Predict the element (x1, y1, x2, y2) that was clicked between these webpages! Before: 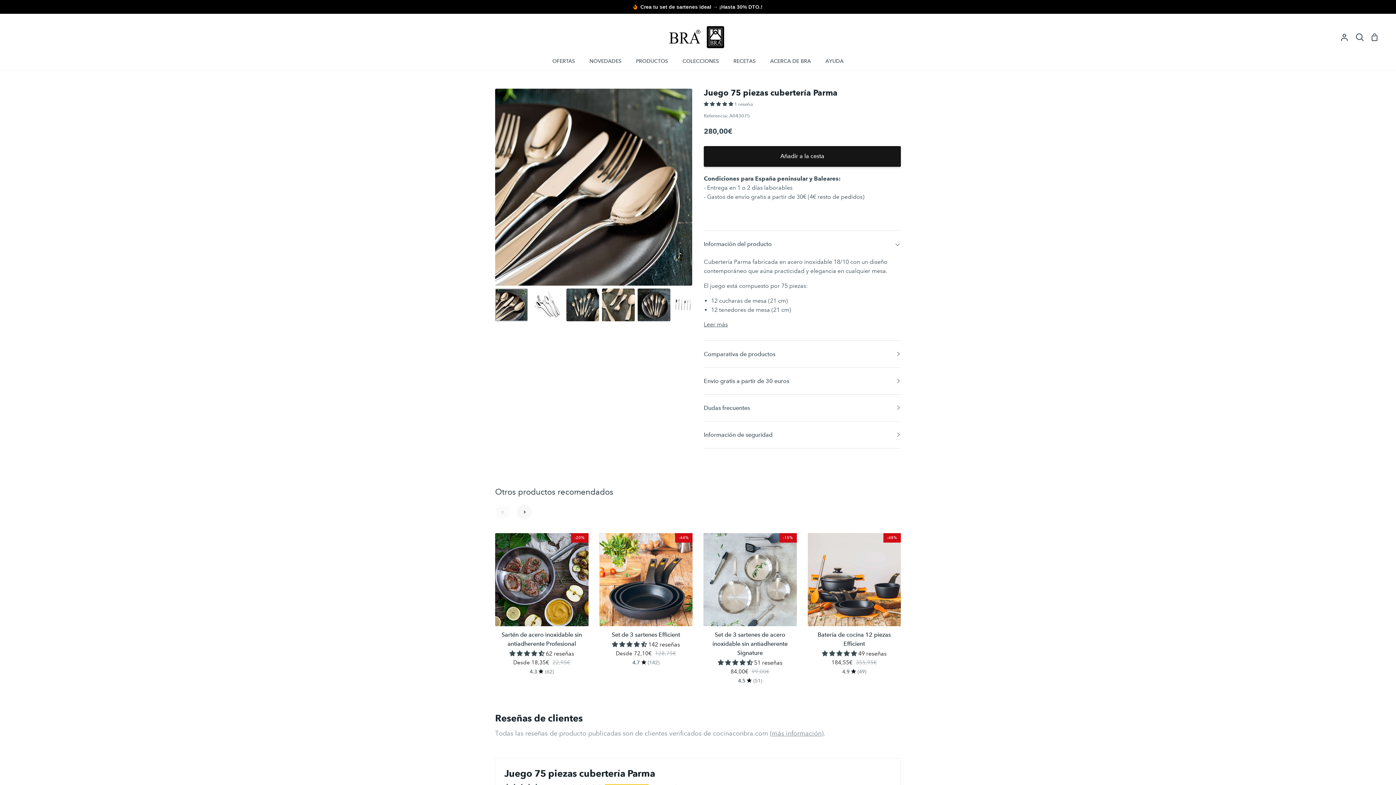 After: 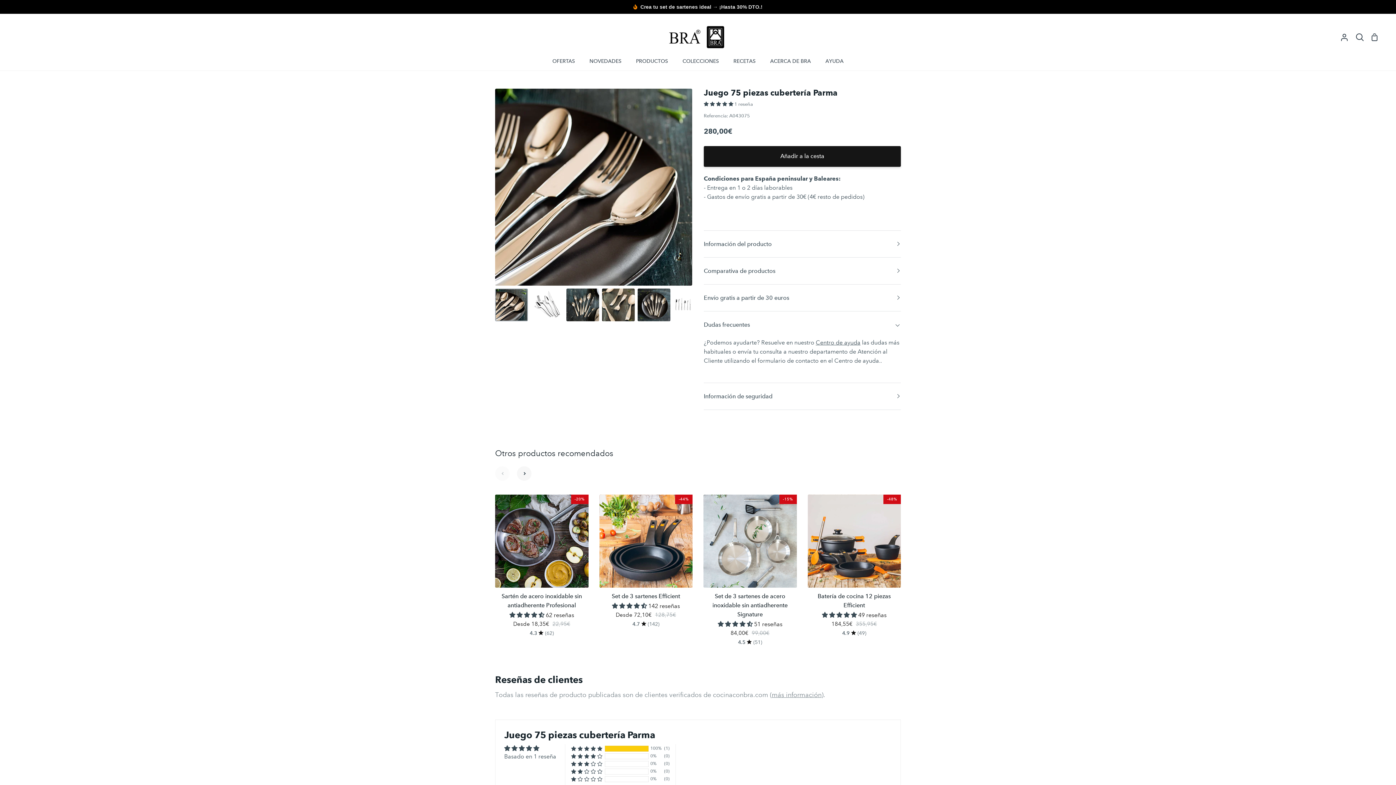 Action: label: Dudas frecuentes bbox: (704, 394, 901, 421)